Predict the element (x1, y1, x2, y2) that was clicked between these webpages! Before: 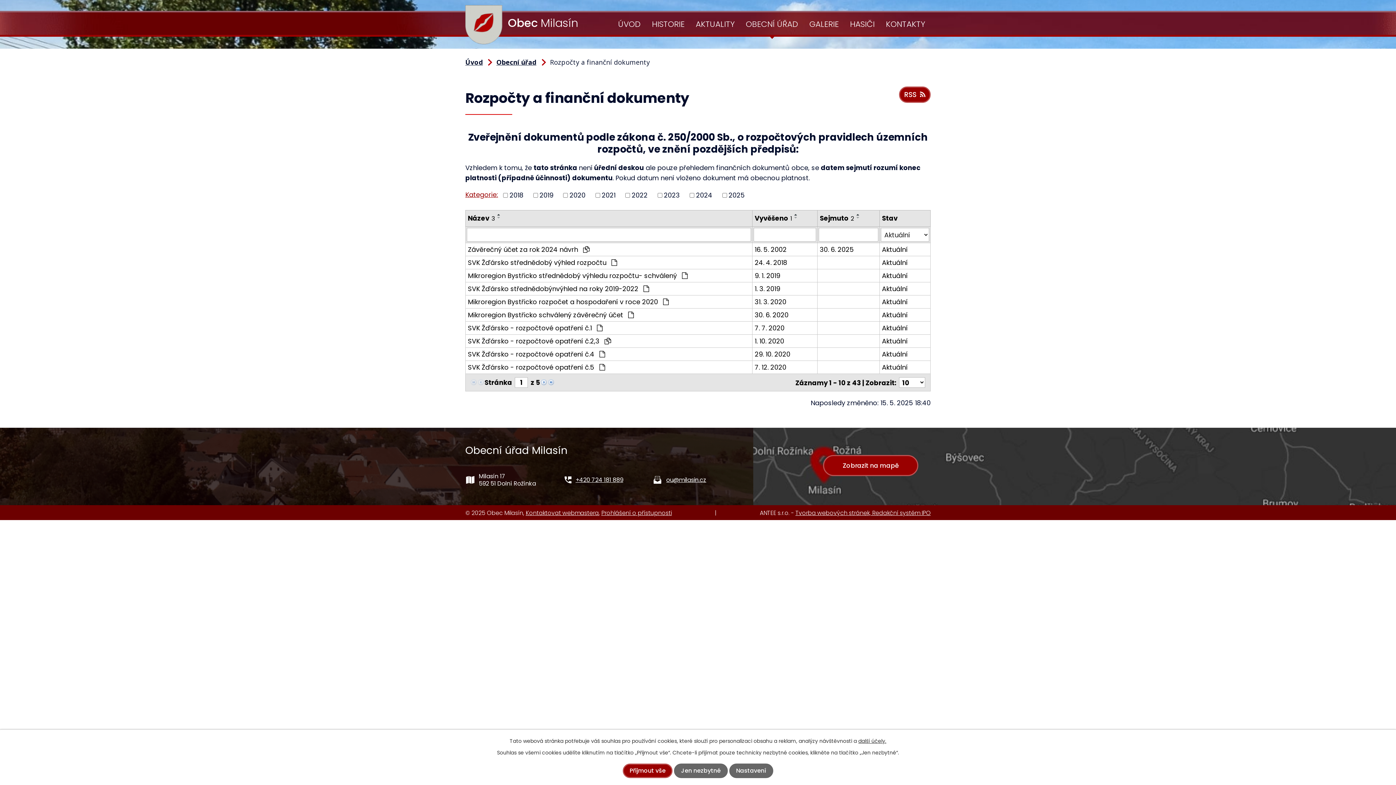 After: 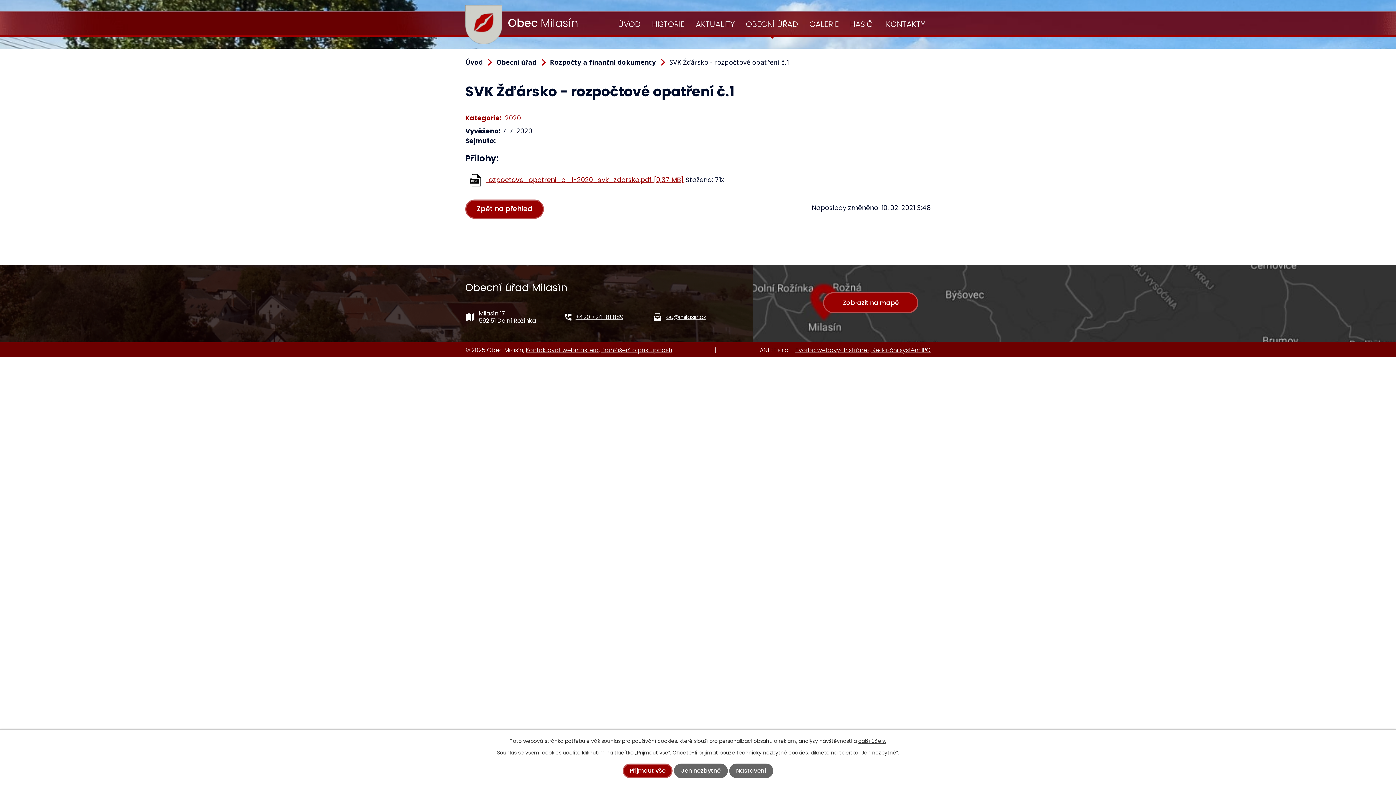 Action: label: SVK Žďársko - rozpočtové opatření č.1  bbox: (468, 323, 750, 332)